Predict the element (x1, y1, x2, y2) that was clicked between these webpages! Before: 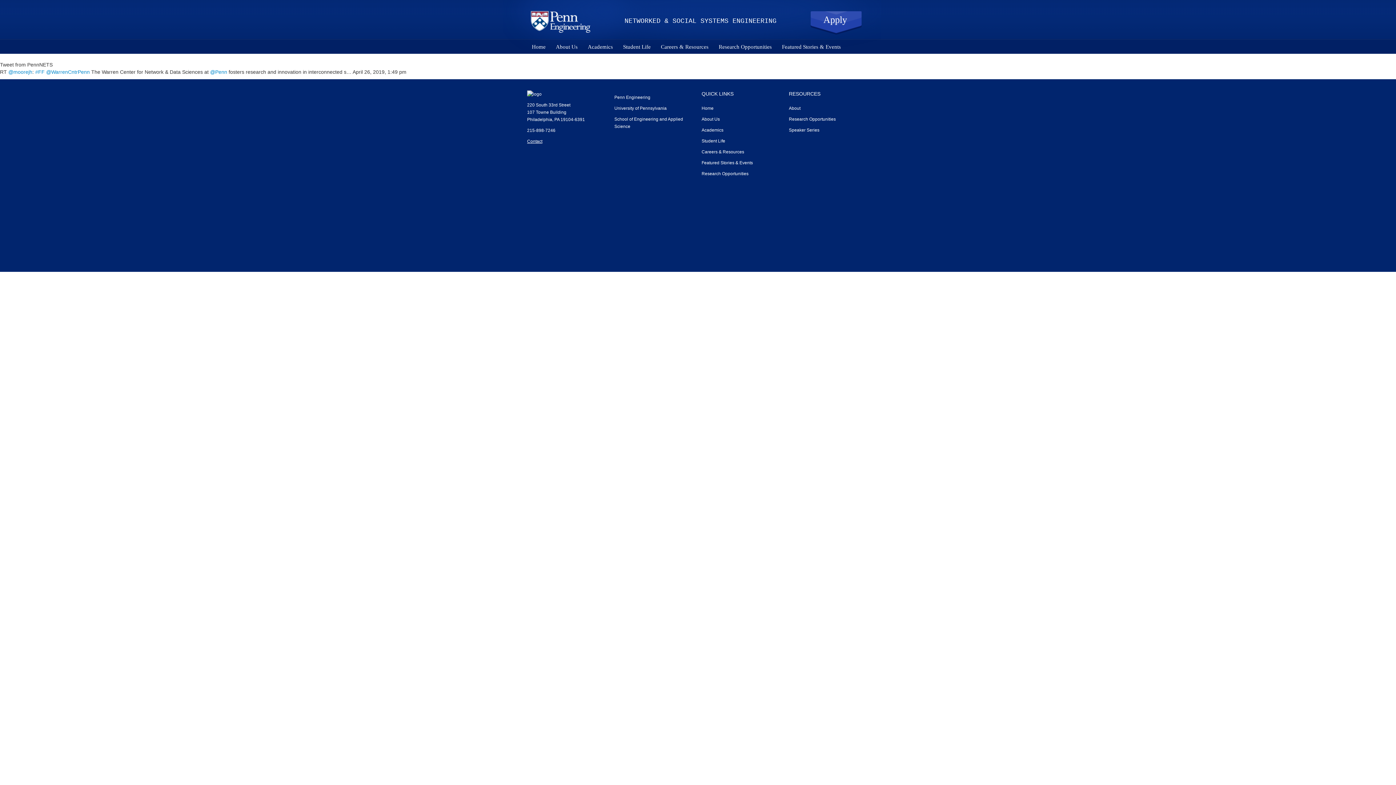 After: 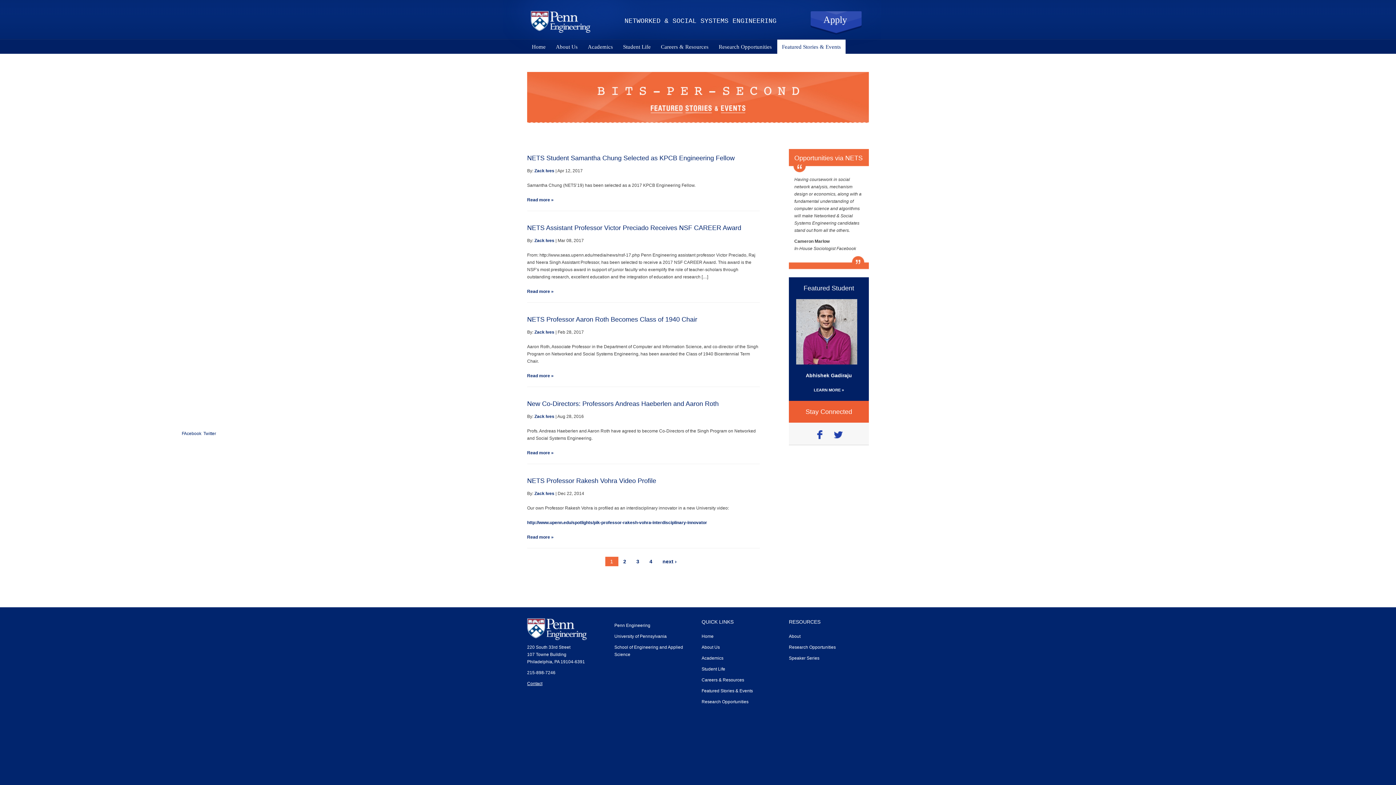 Action: bbox: (701, 160, 753, 165) label: Featured Stories & Events